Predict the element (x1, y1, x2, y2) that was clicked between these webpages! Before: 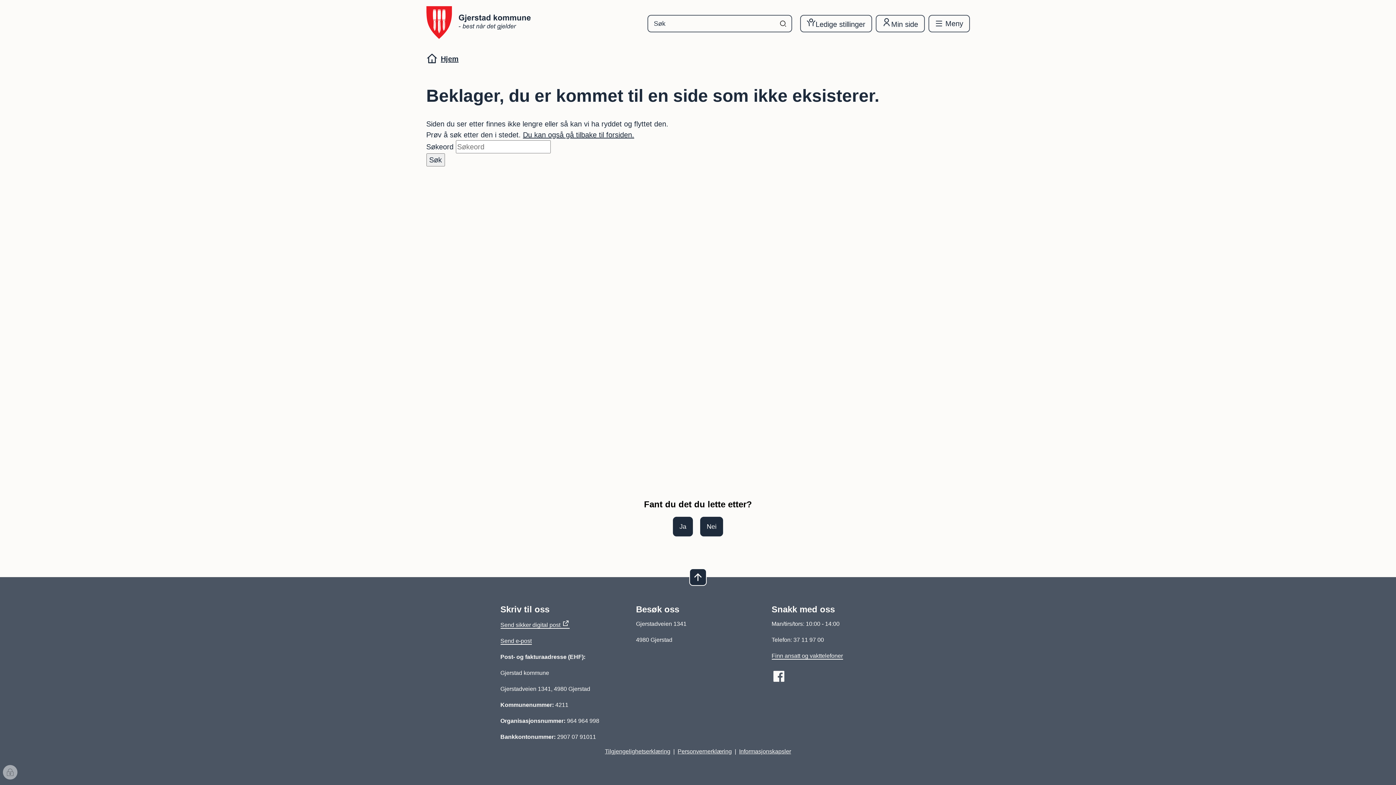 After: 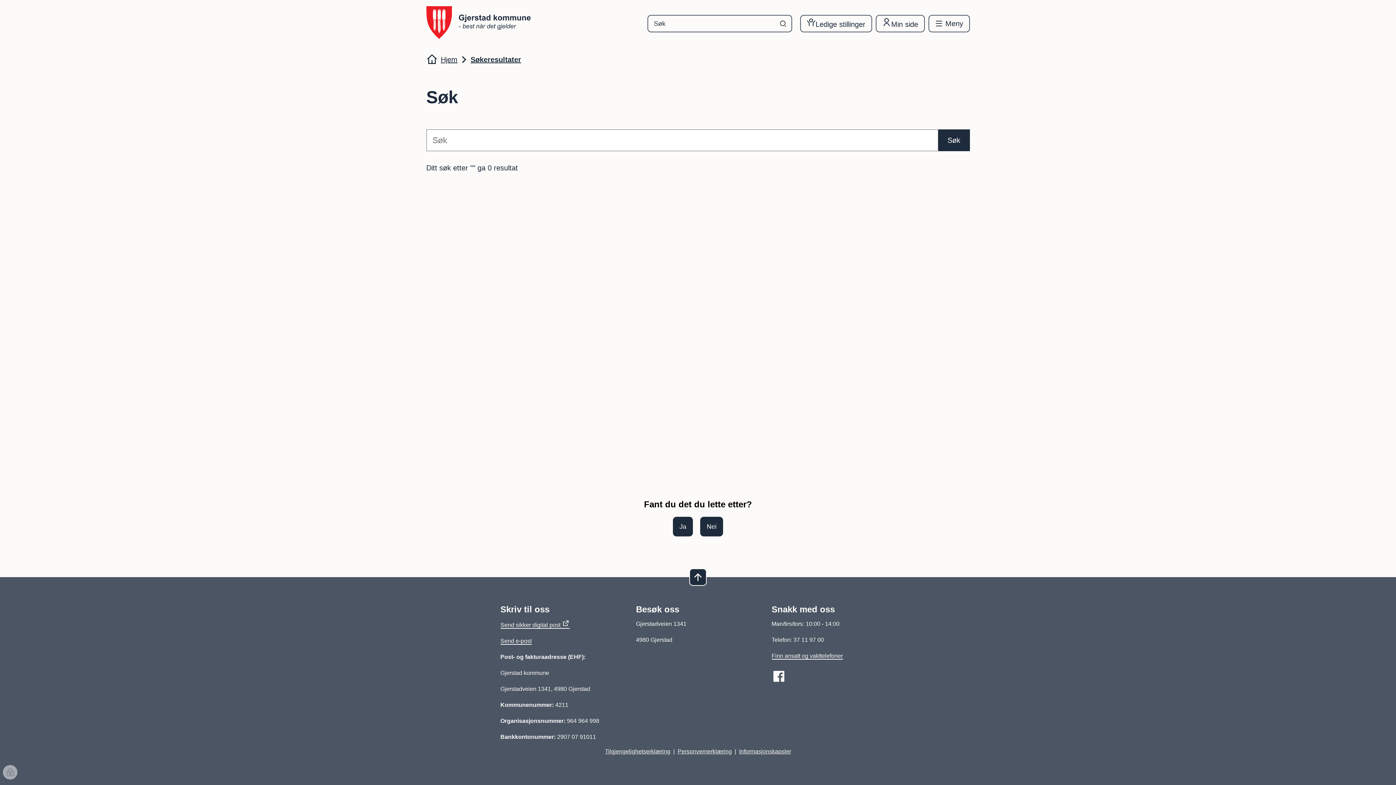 Action: bbox: (426, 153, 444, 166) label: Søk